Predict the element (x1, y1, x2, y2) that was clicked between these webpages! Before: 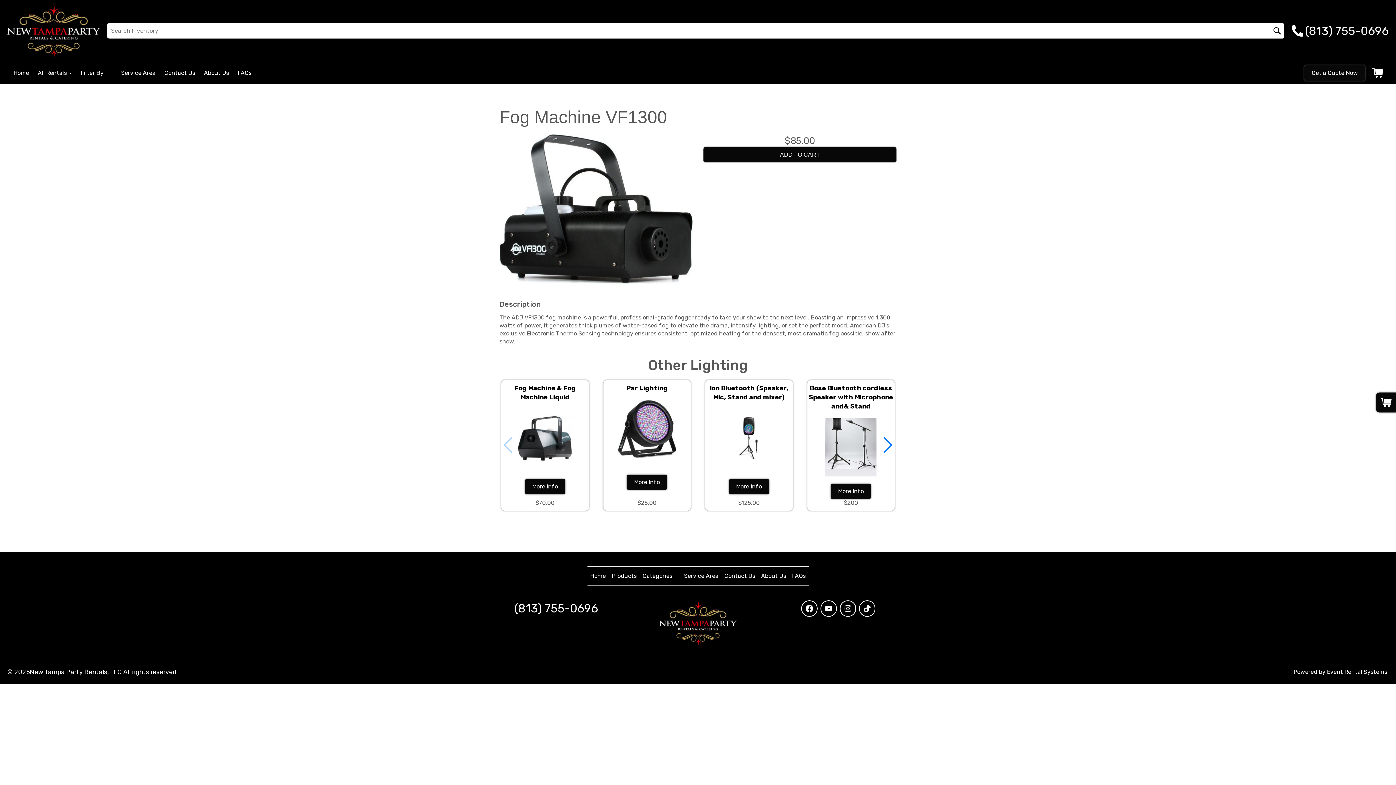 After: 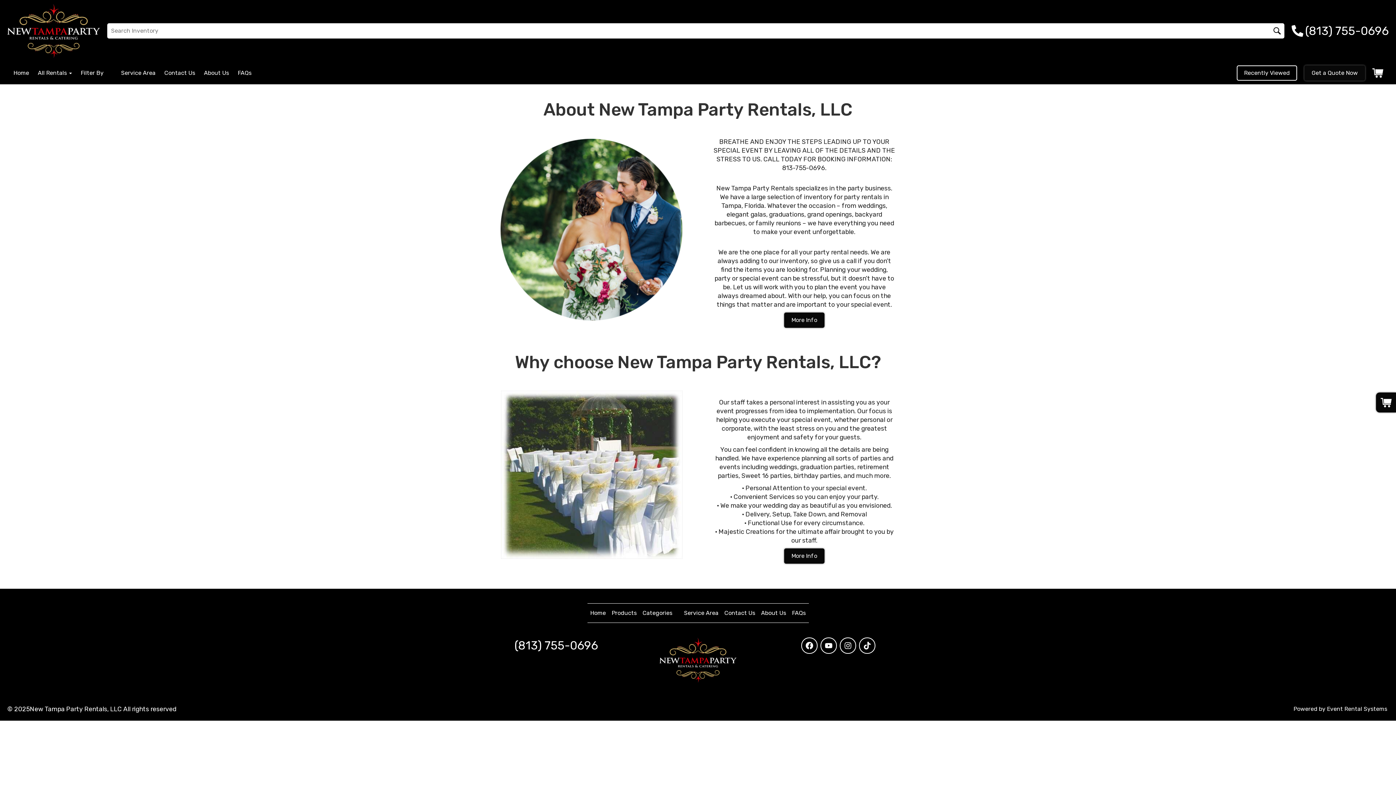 Action: bbox: (204, 69, 229, 76) label: About Us